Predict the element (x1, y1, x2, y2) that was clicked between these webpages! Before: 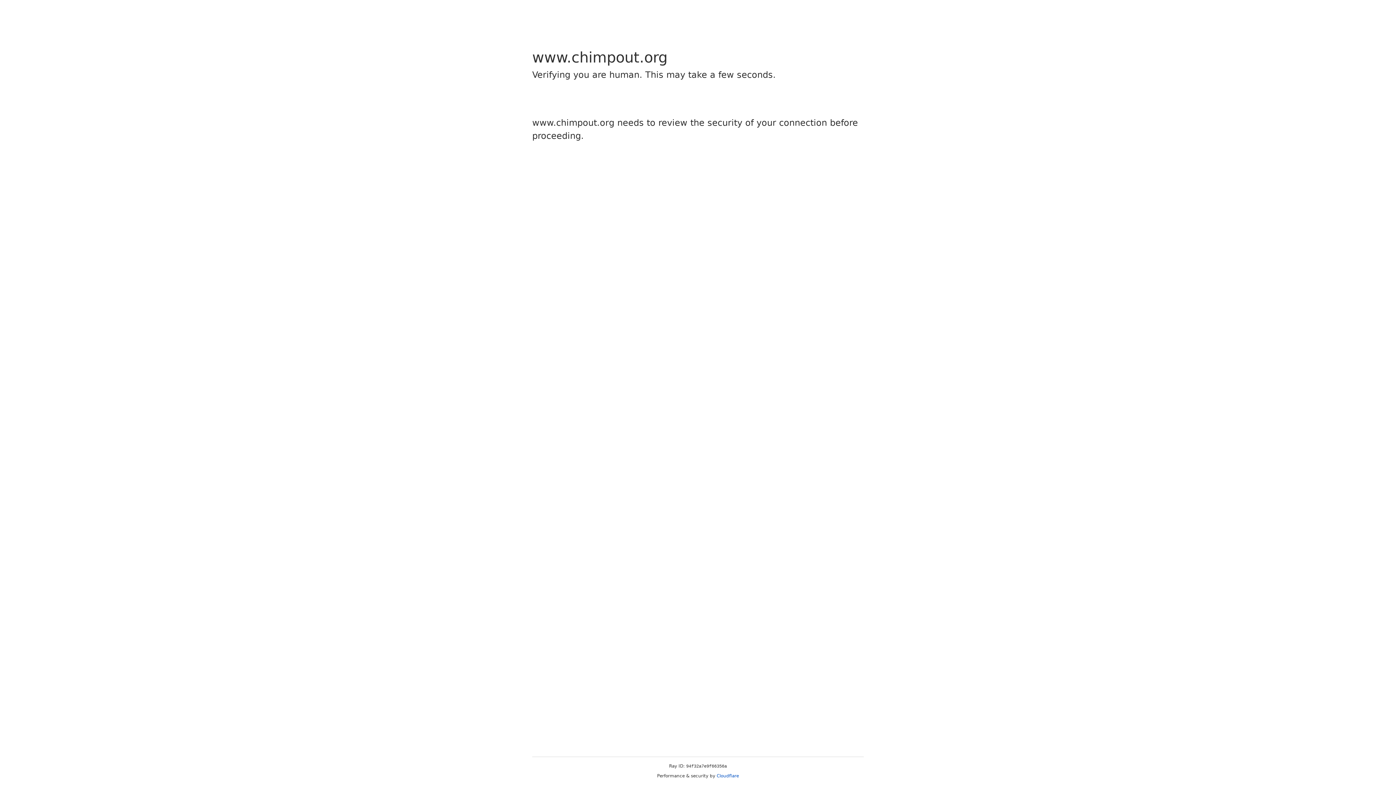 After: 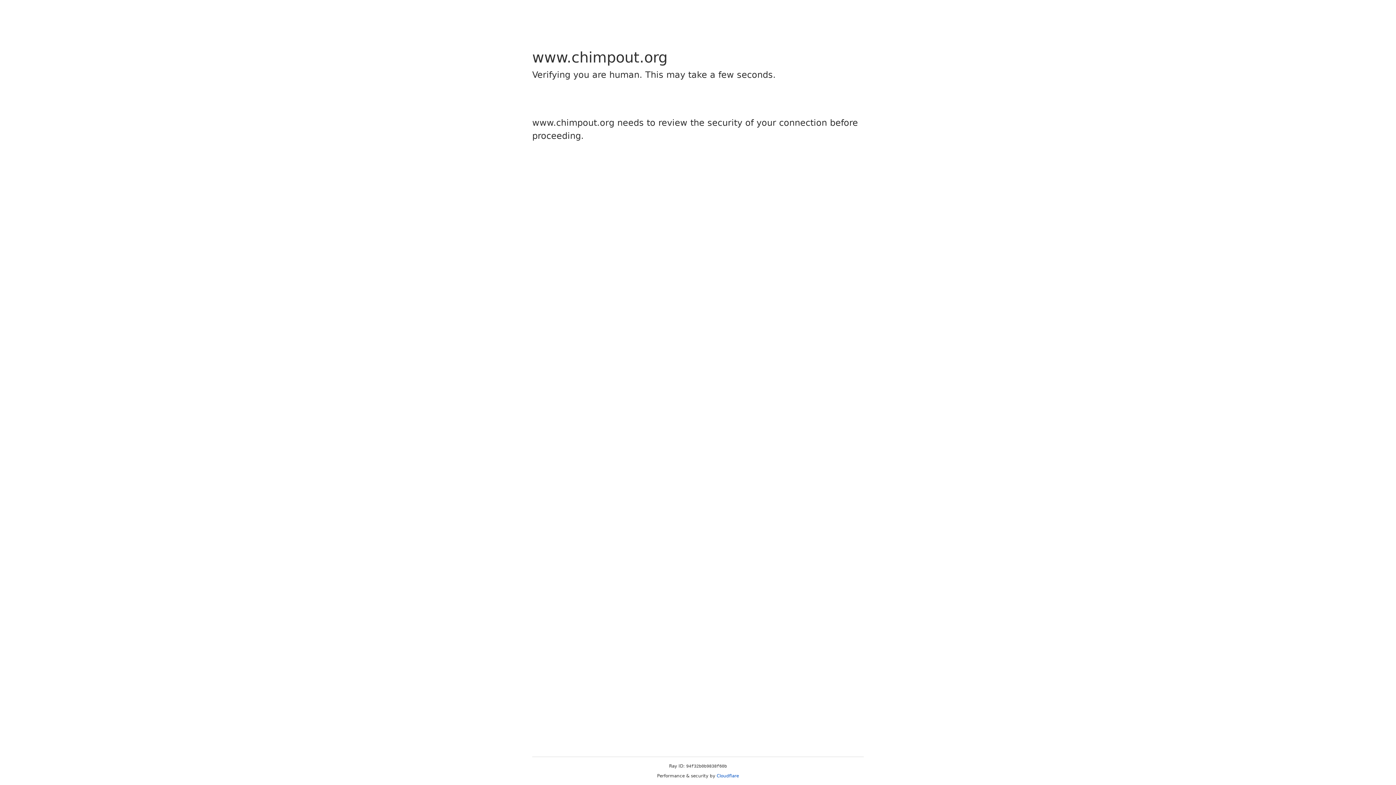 Action: bbox: (716, 773, 739, 778) label: Cloudflare